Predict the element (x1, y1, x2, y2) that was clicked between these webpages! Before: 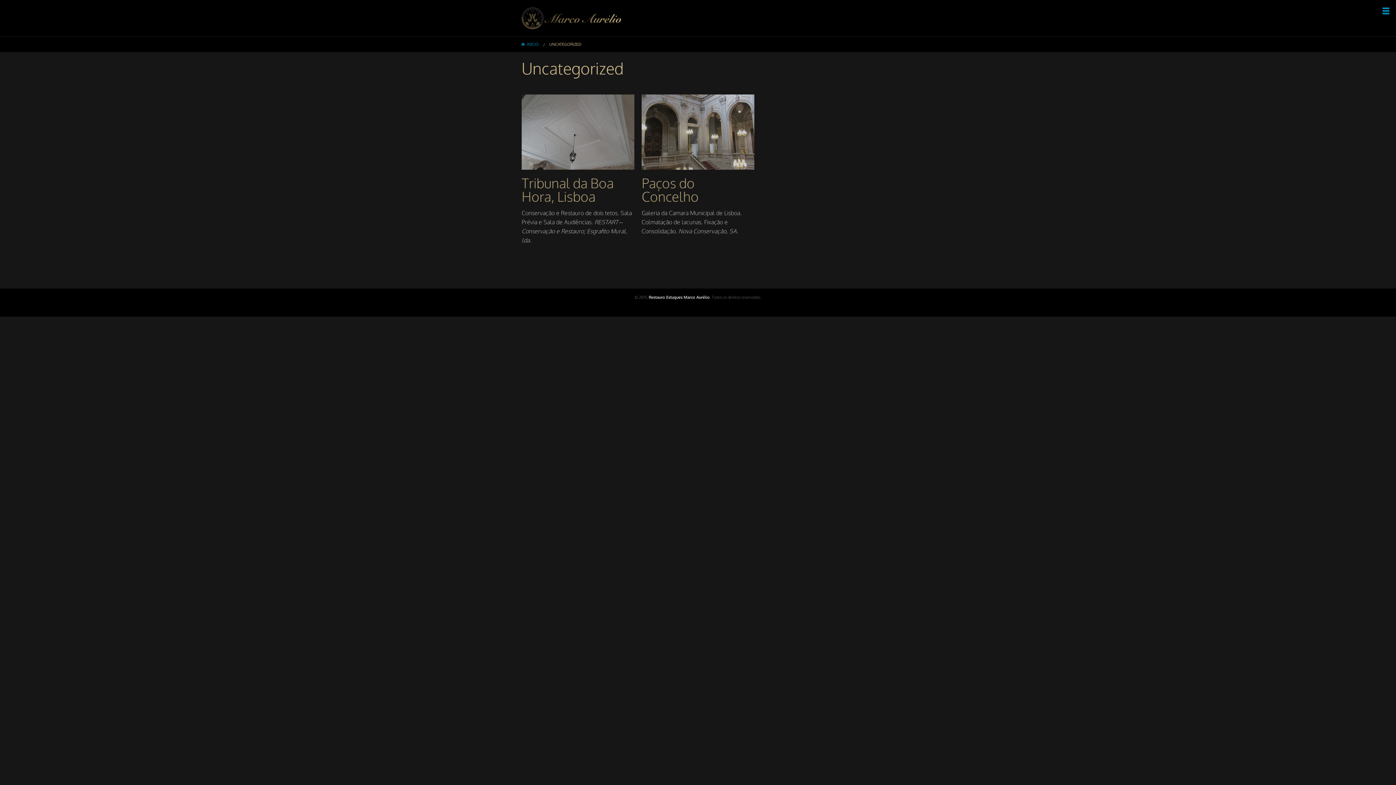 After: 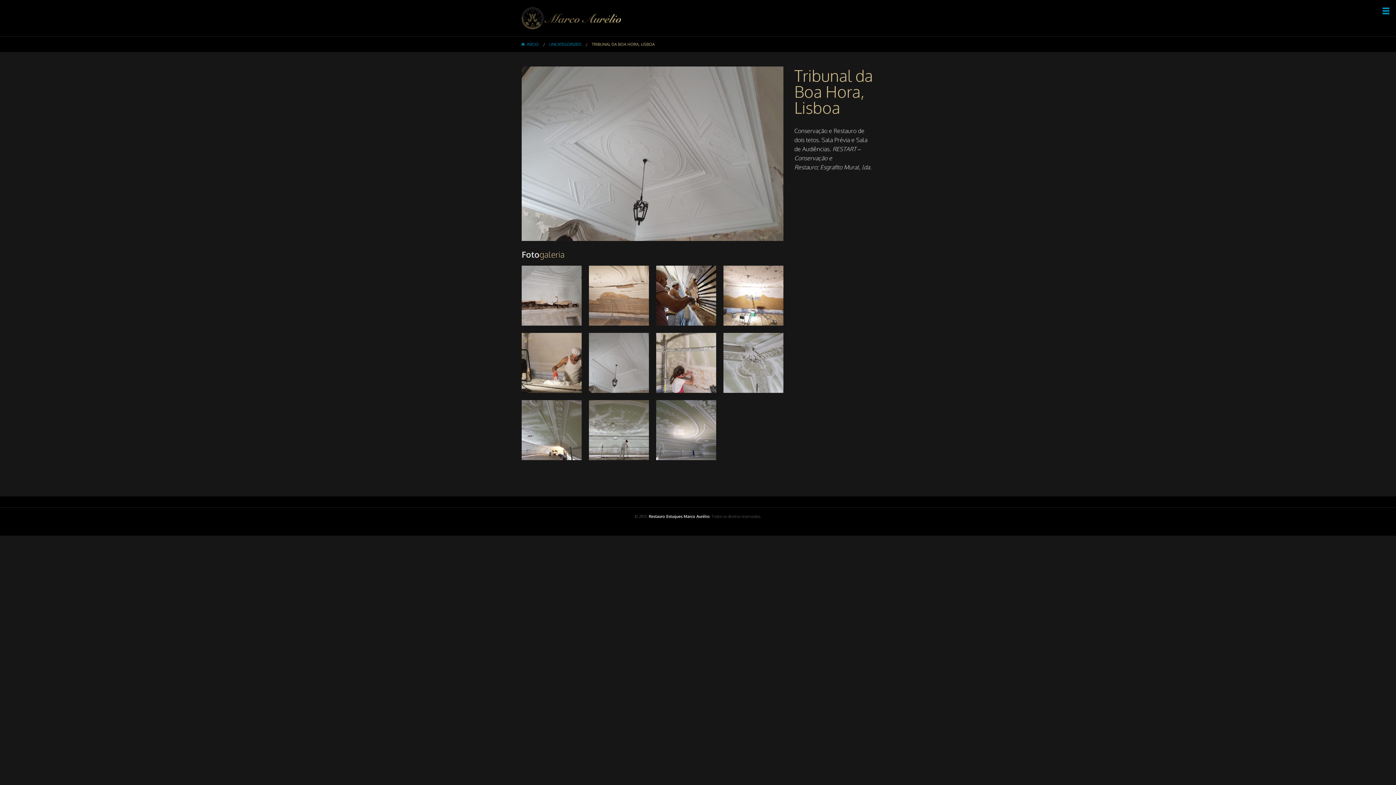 Action: label: Tribunal da Boa Hora, Lisboa

Conservação e Restauro de dois tetos. Sala Prévia e Sala de Audiências. RESTART – Conservação e Restauro; Esgrafito Mural, lda. bbox: (521, 94, 634, 245)